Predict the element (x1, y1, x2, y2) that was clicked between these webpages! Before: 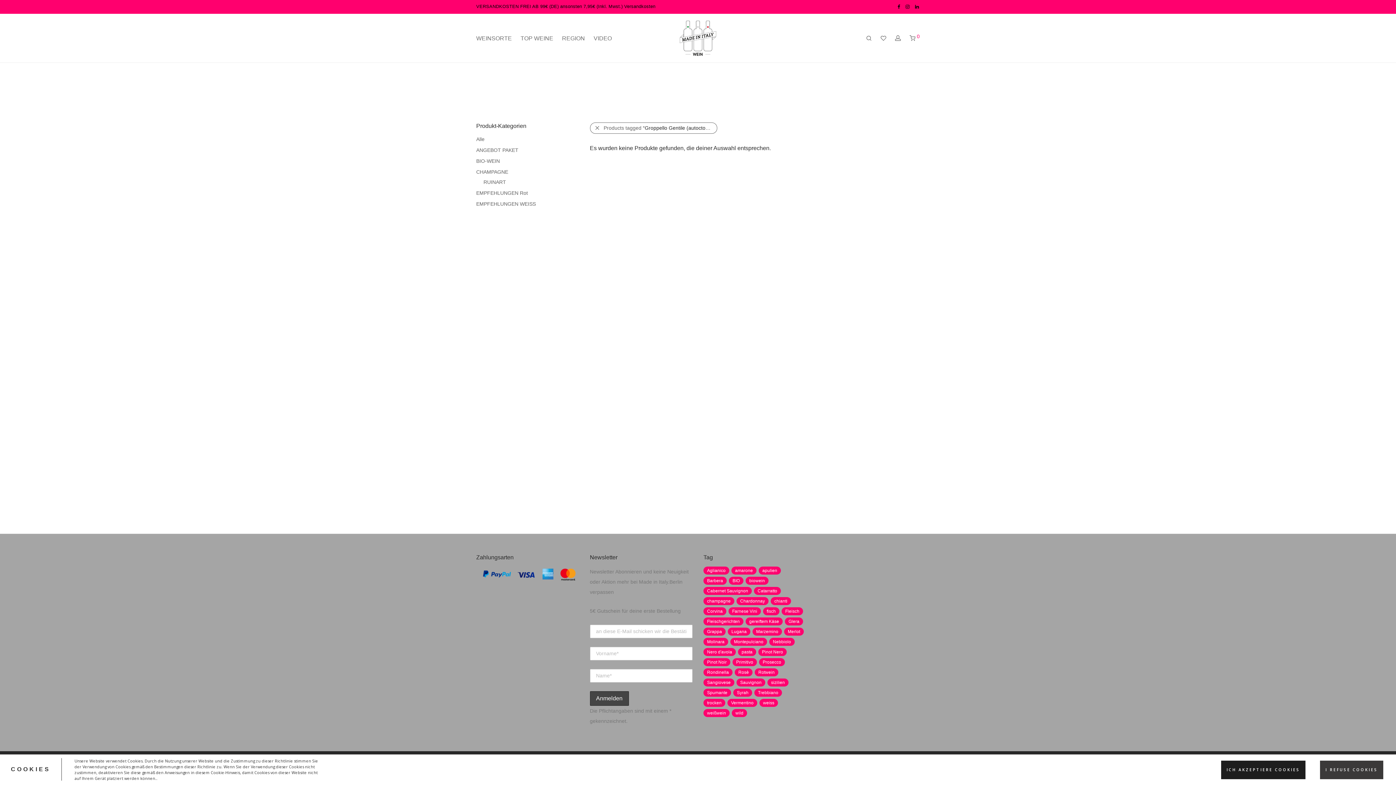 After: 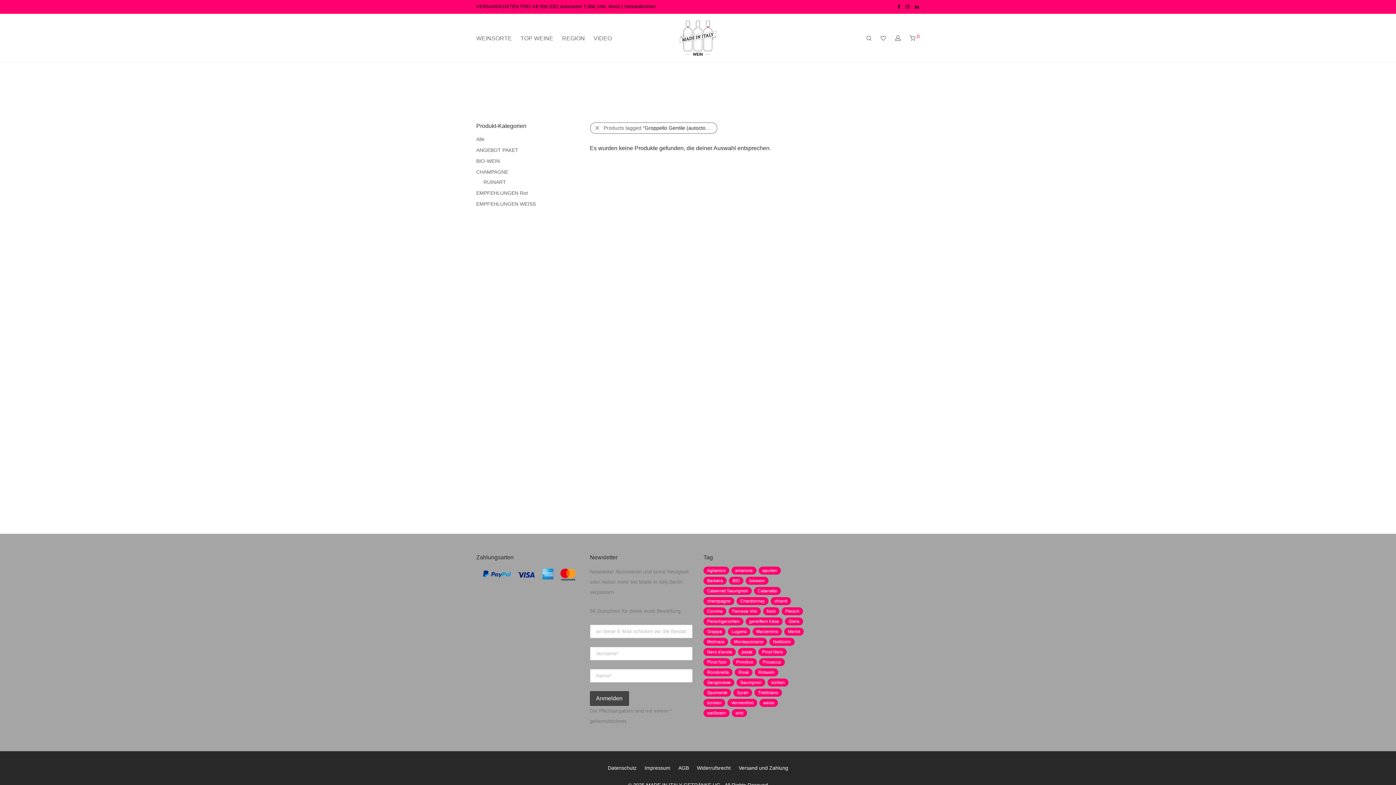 Action: bbox: (1221, 760, 1305, 779) label: ICH AKZEPTIERE COOKIES